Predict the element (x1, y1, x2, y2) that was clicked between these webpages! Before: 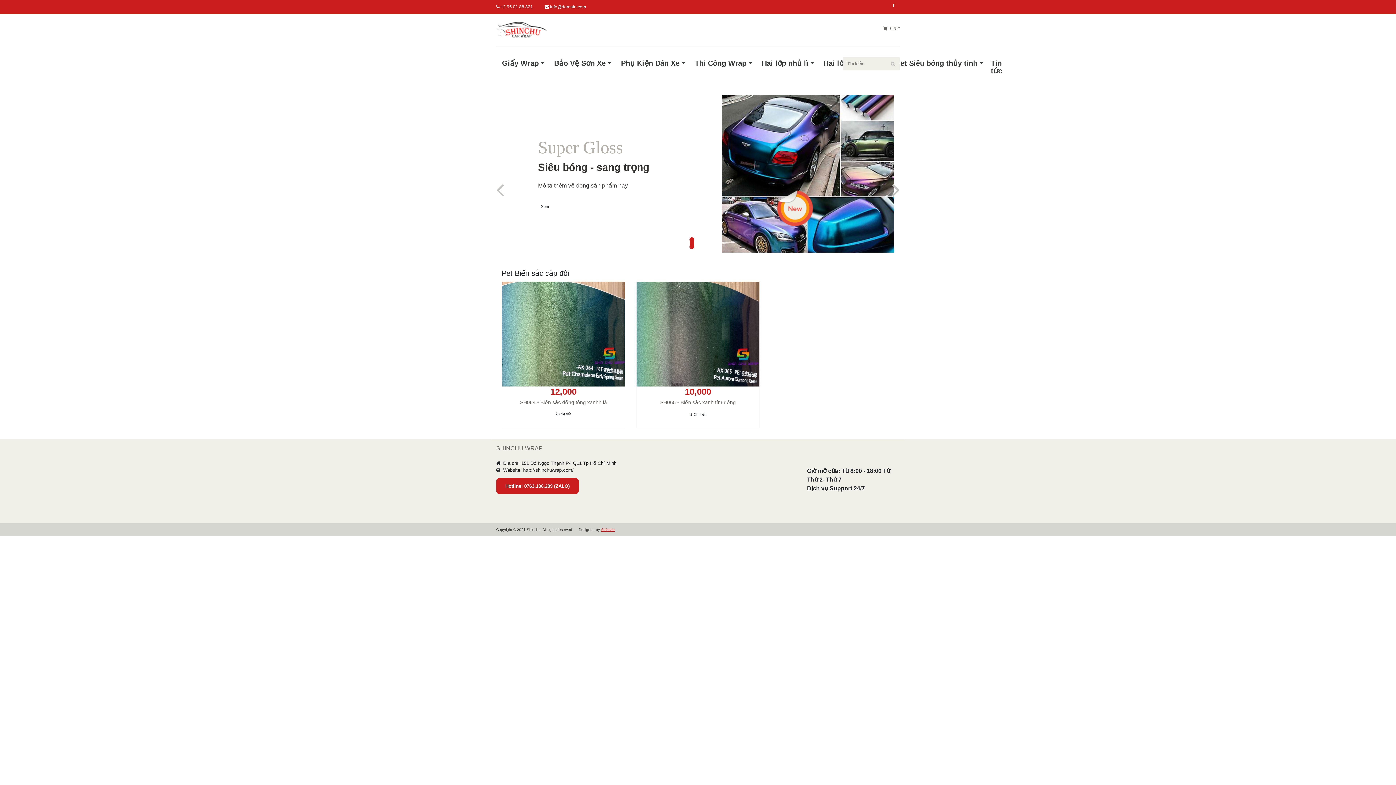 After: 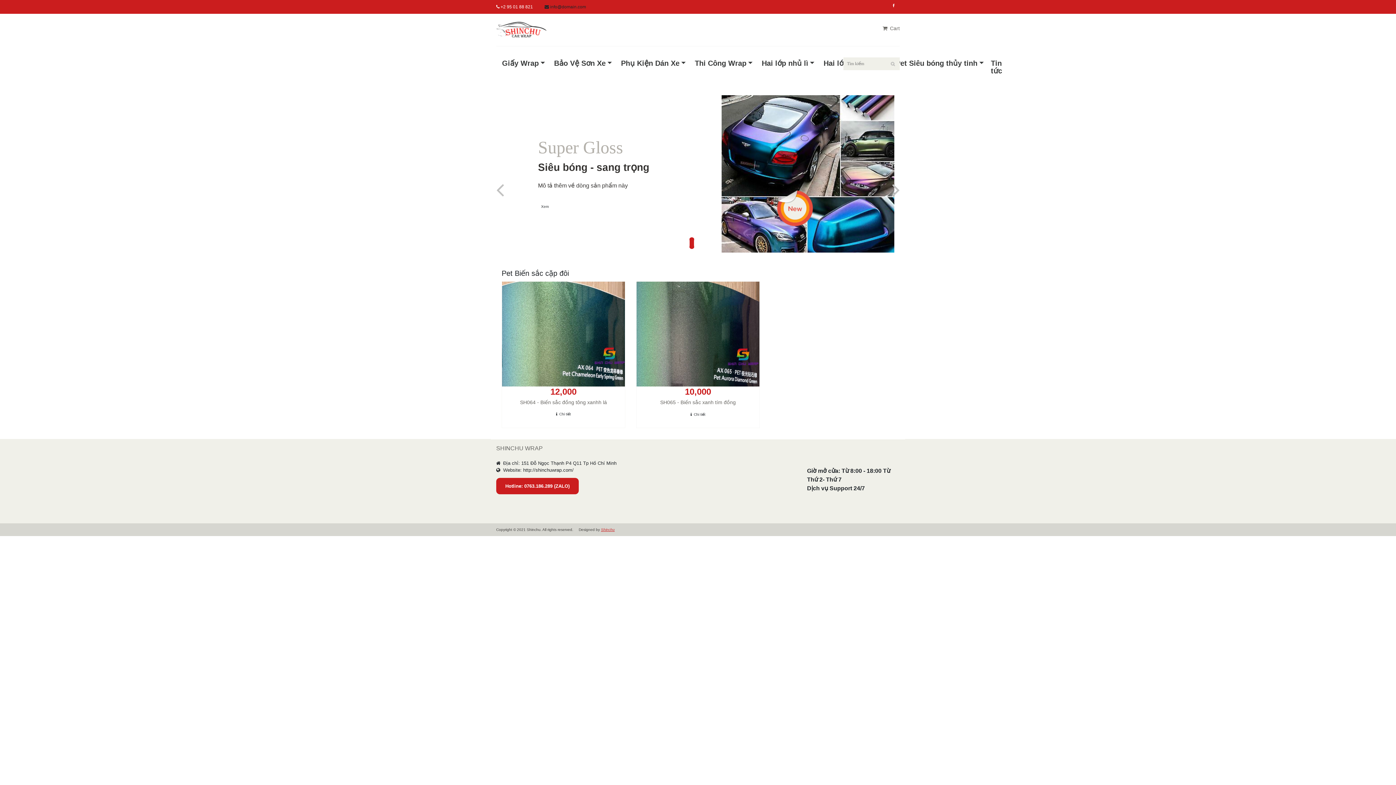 Action: label:  info@domain.com bbox: (539, 0, 591, 13)